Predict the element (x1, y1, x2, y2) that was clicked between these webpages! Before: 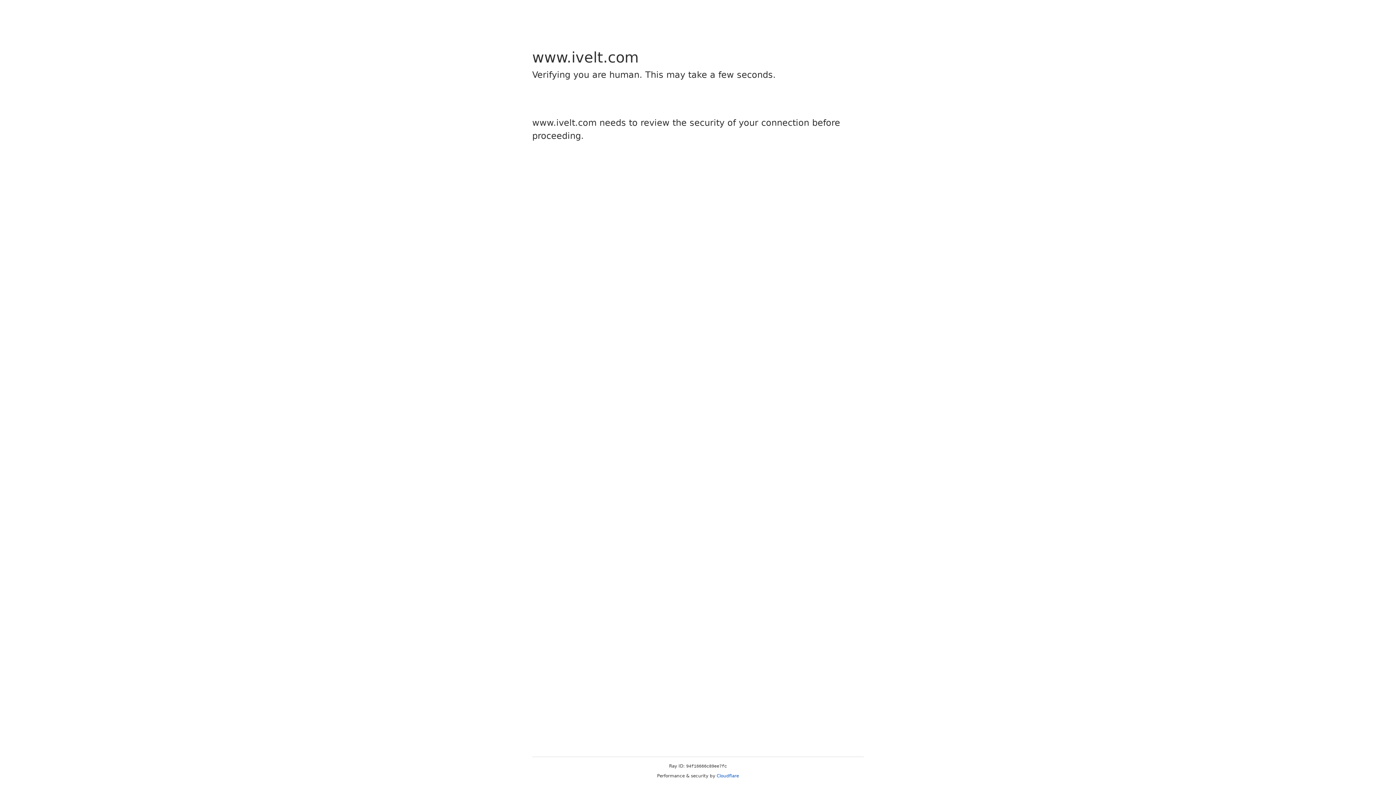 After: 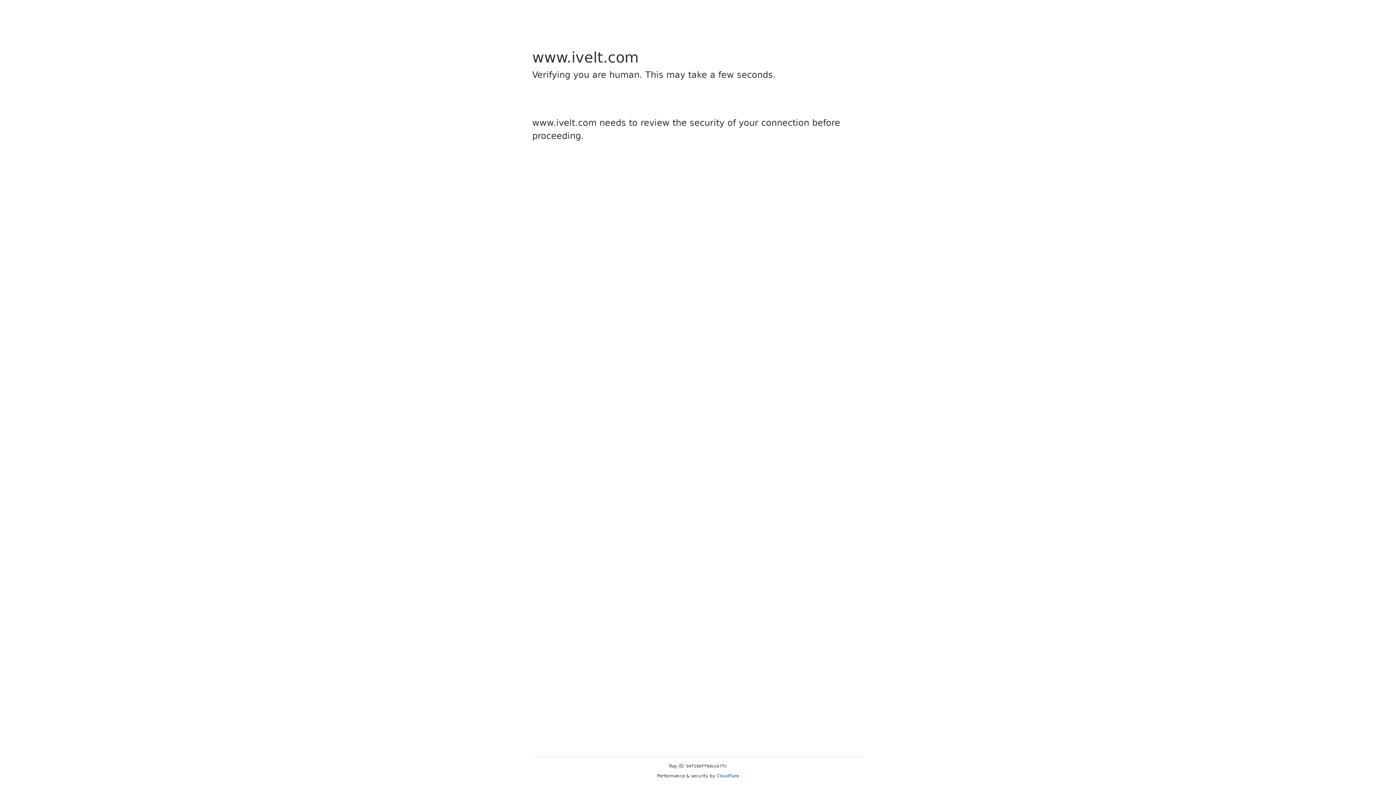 Action: label: Cloudflare bbox: (716, 773, 739, 778)